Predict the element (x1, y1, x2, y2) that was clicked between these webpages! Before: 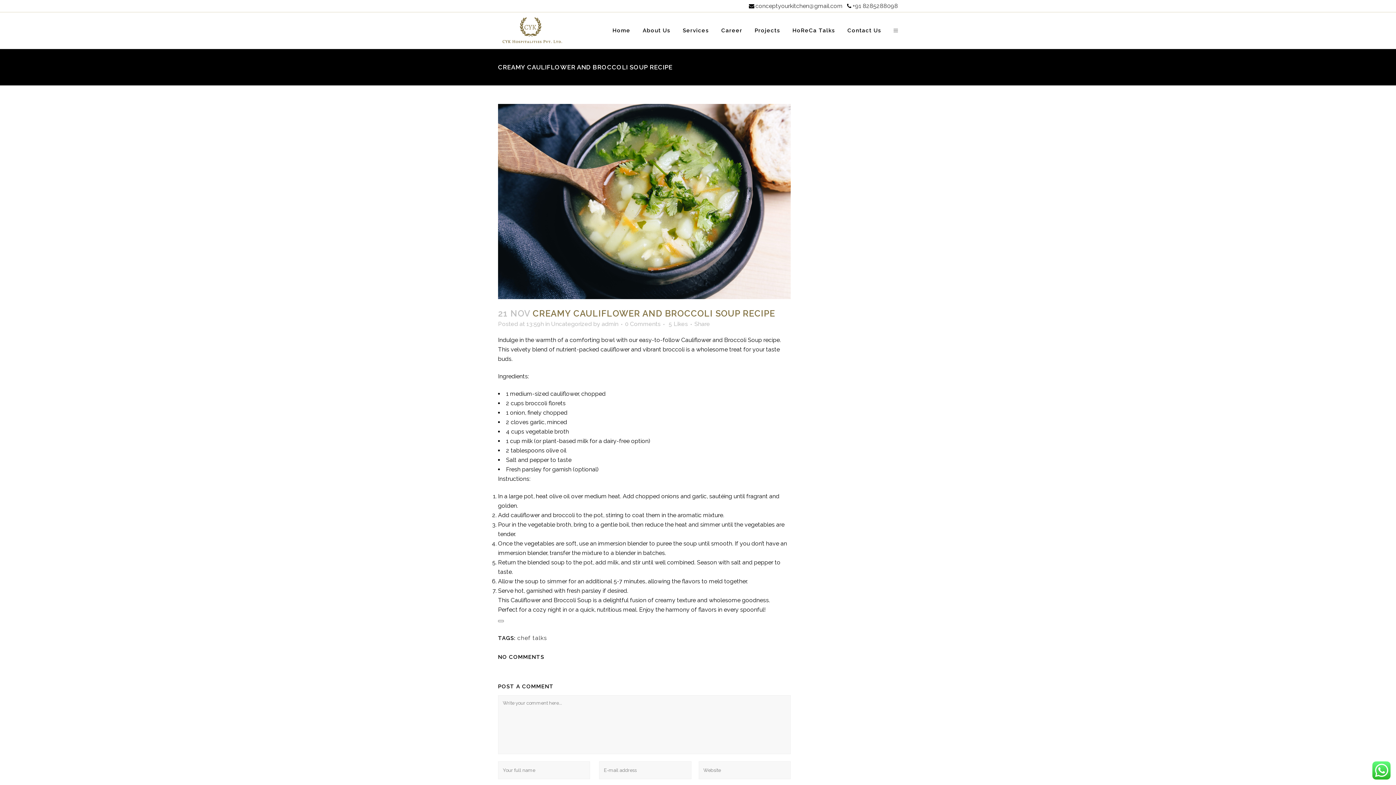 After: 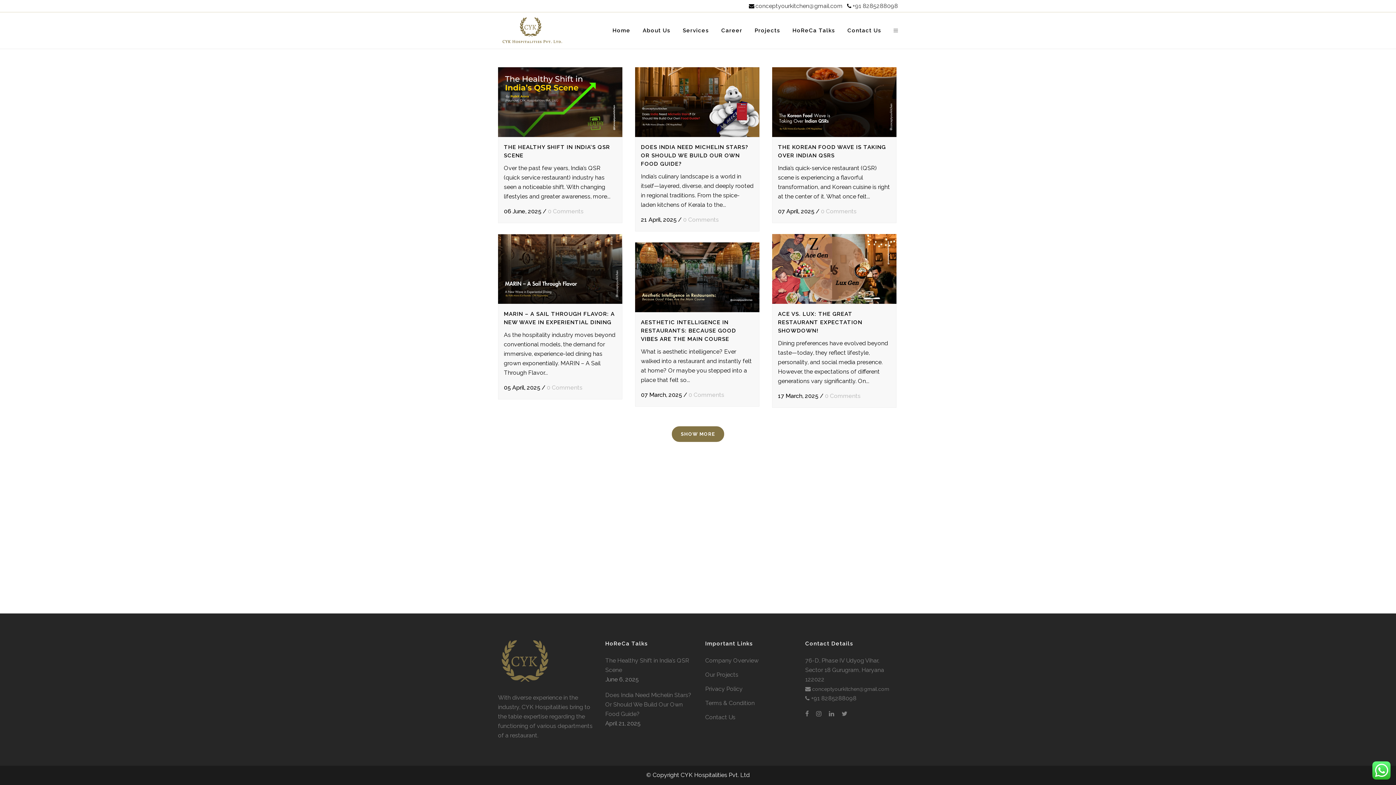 Action: label: HoReCa Talks bbox: (786, 12, 841, 48)